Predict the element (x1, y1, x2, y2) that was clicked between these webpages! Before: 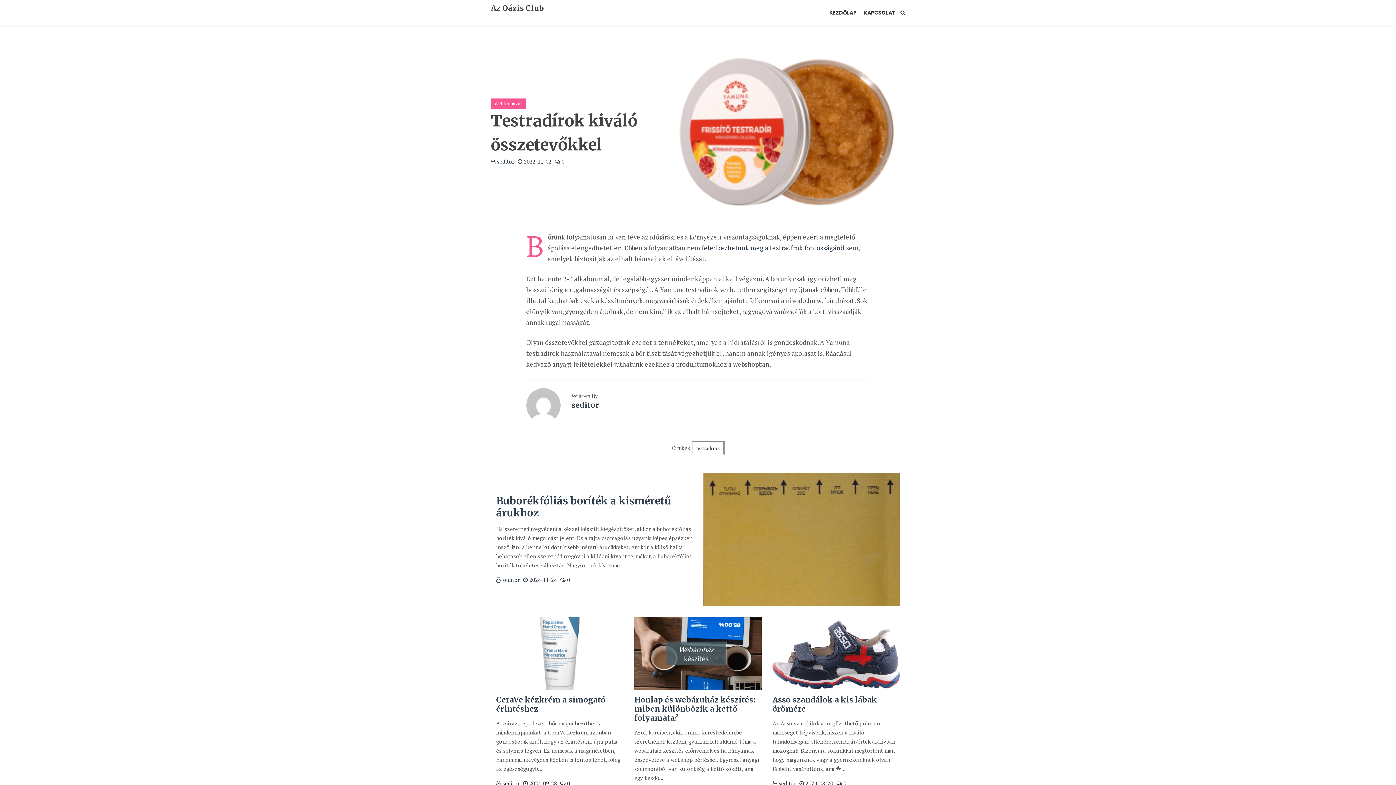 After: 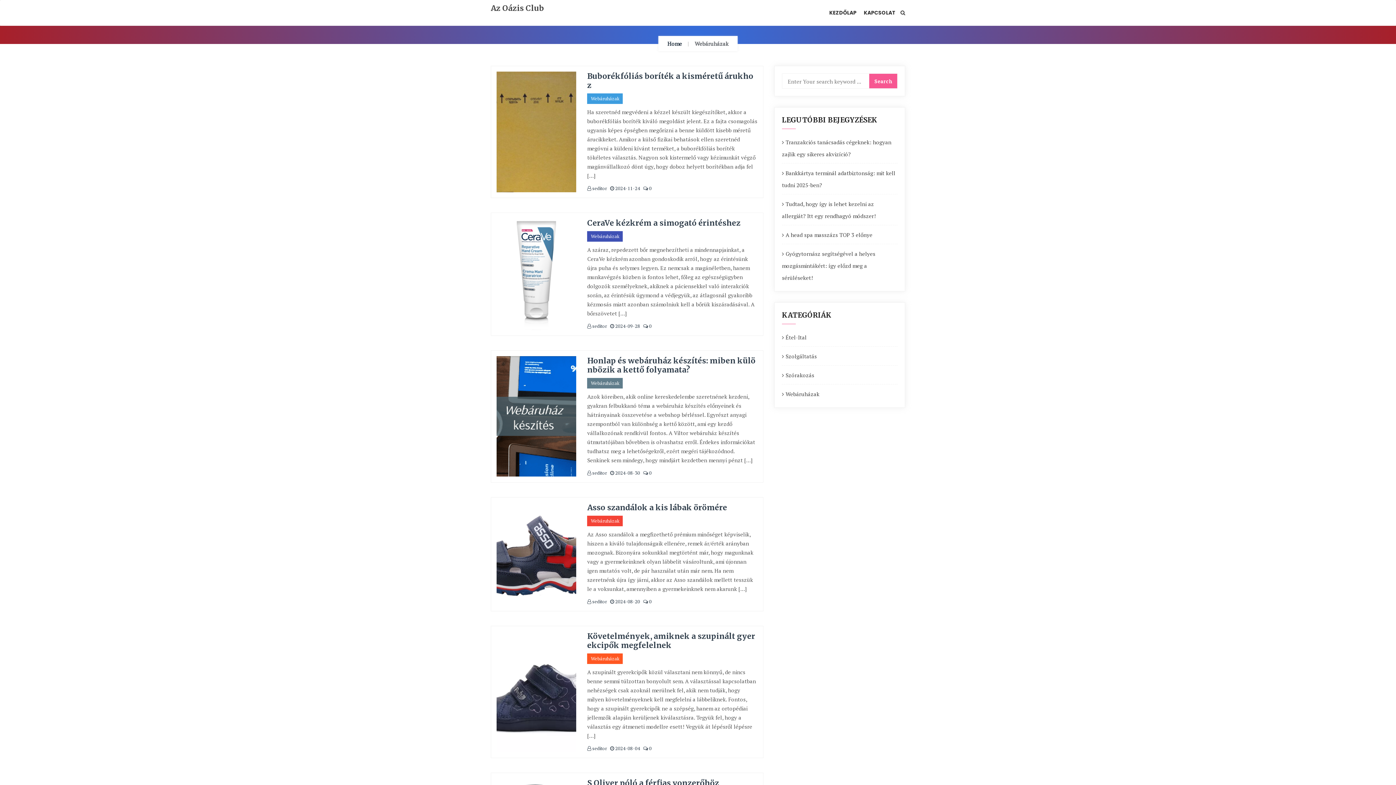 Action: label: Webáruházak bbox: (490, 98, 526, 109)